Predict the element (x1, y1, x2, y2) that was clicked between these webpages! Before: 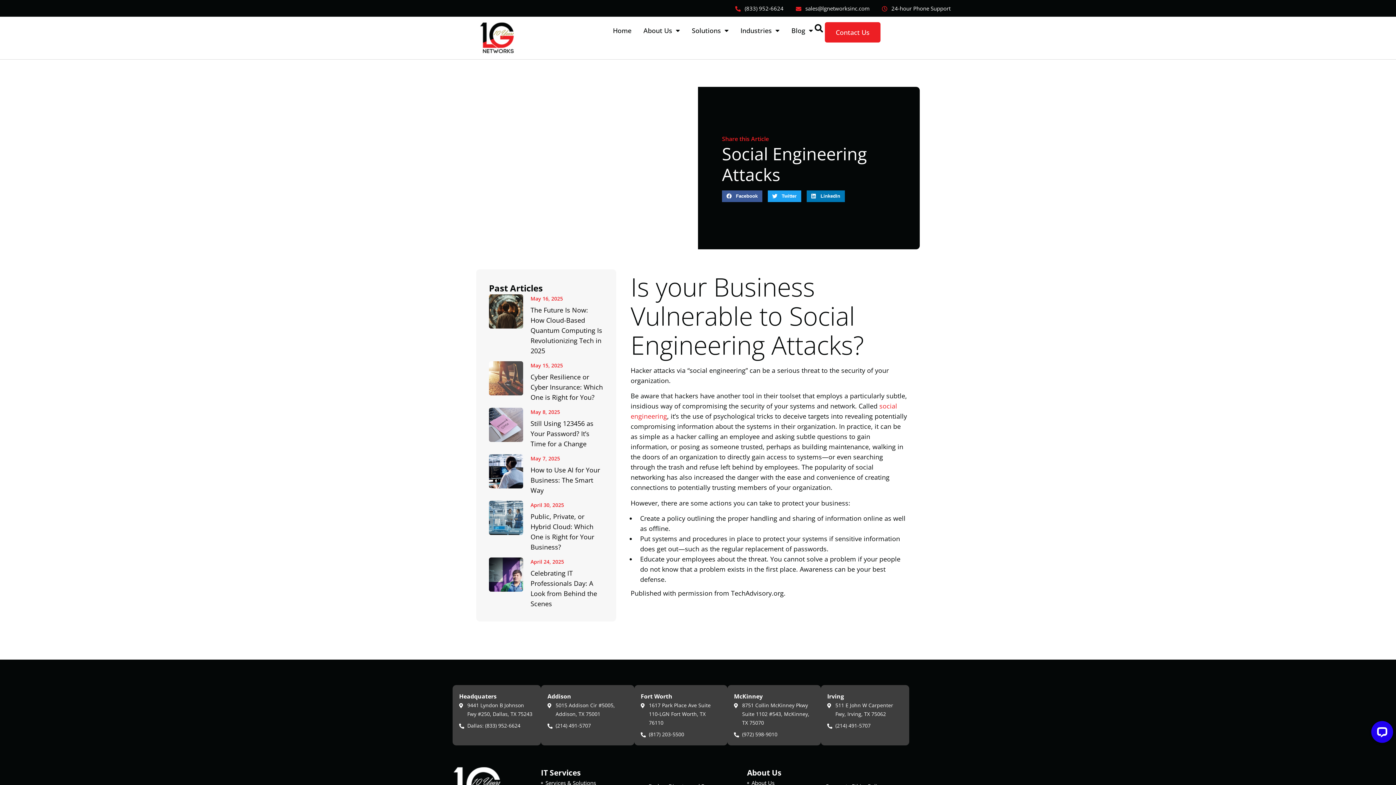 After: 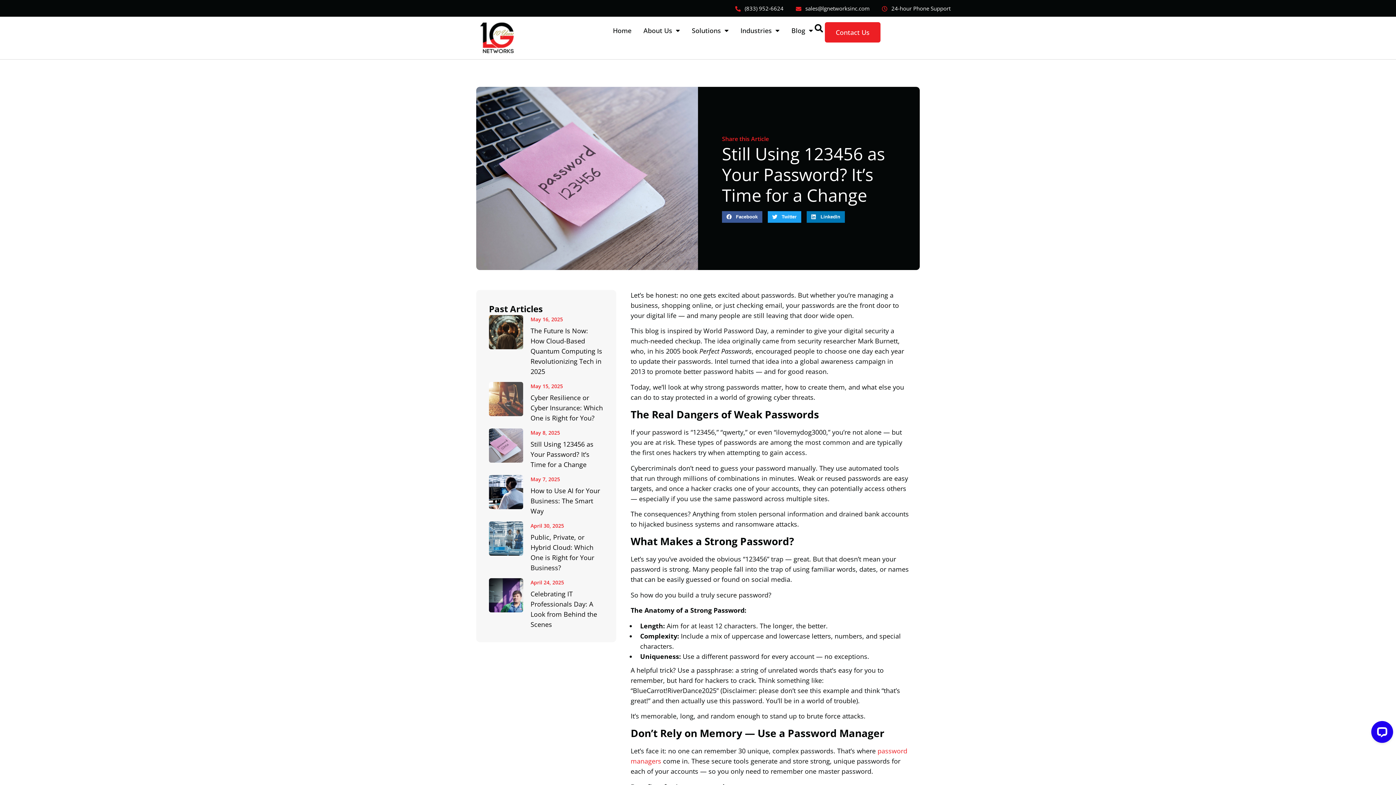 Action: bbox: (530, 419, 593, 448) label: Still Using 123456 as Your Password? It’s Time for a Change